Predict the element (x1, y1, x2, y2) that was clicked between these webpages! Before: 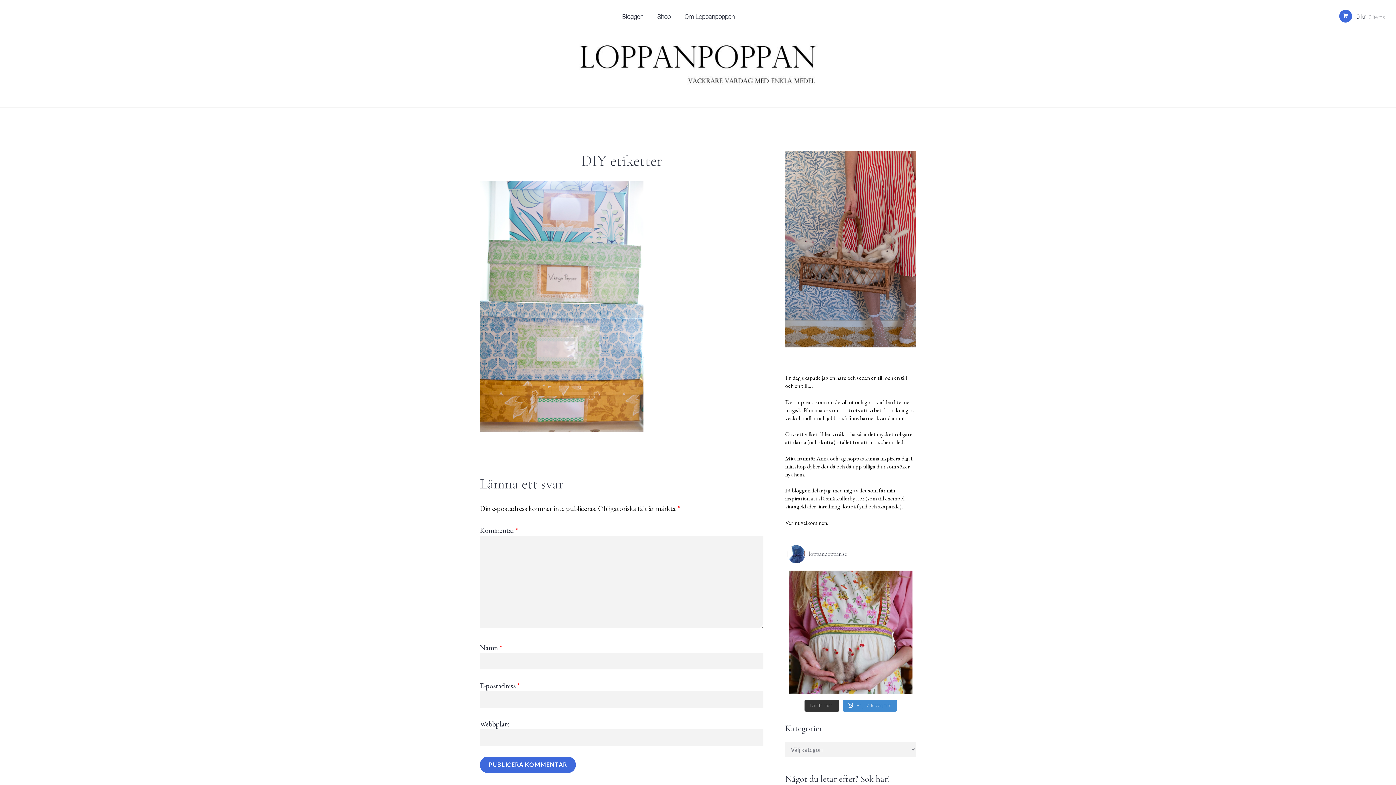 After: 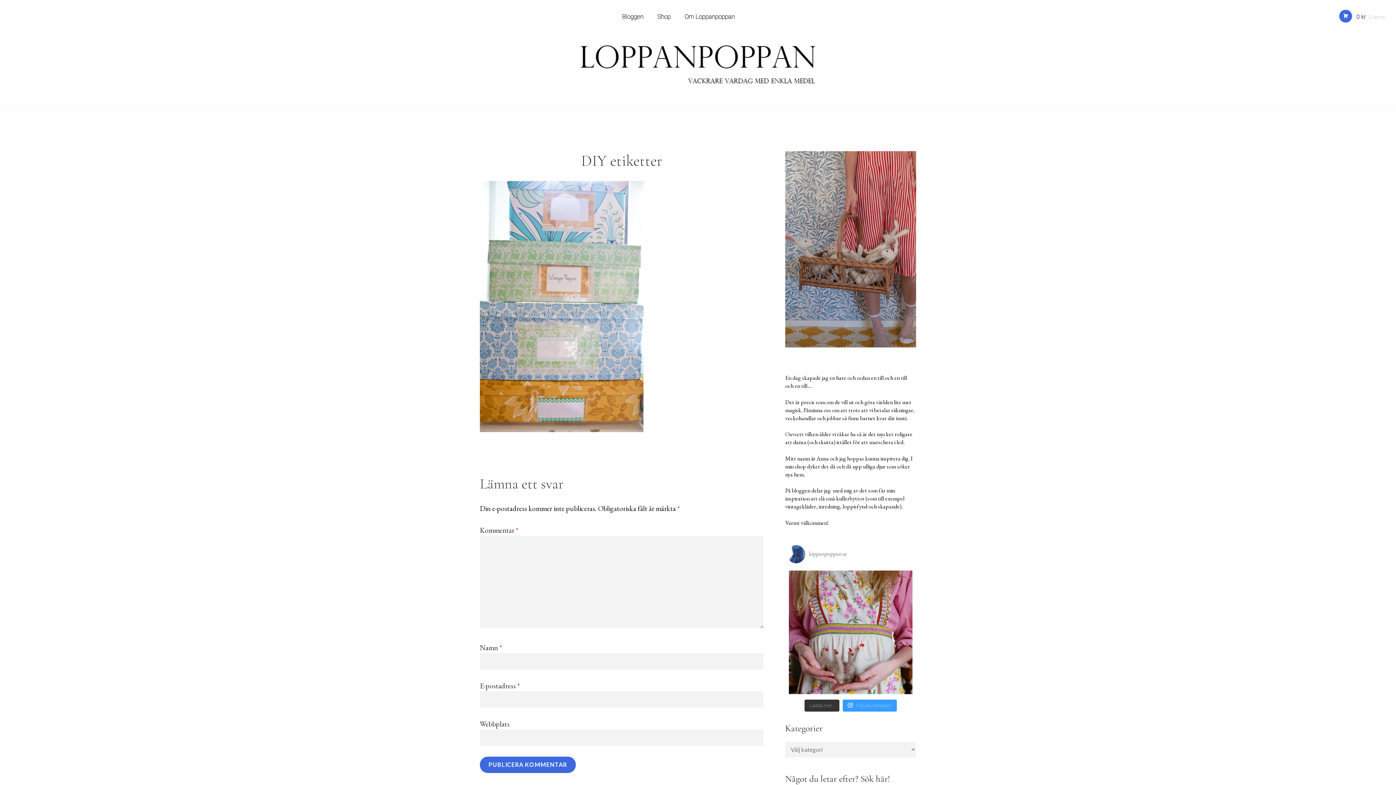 Action: label:  Följ på Instagram bbox: (843, 699, 896, 711)